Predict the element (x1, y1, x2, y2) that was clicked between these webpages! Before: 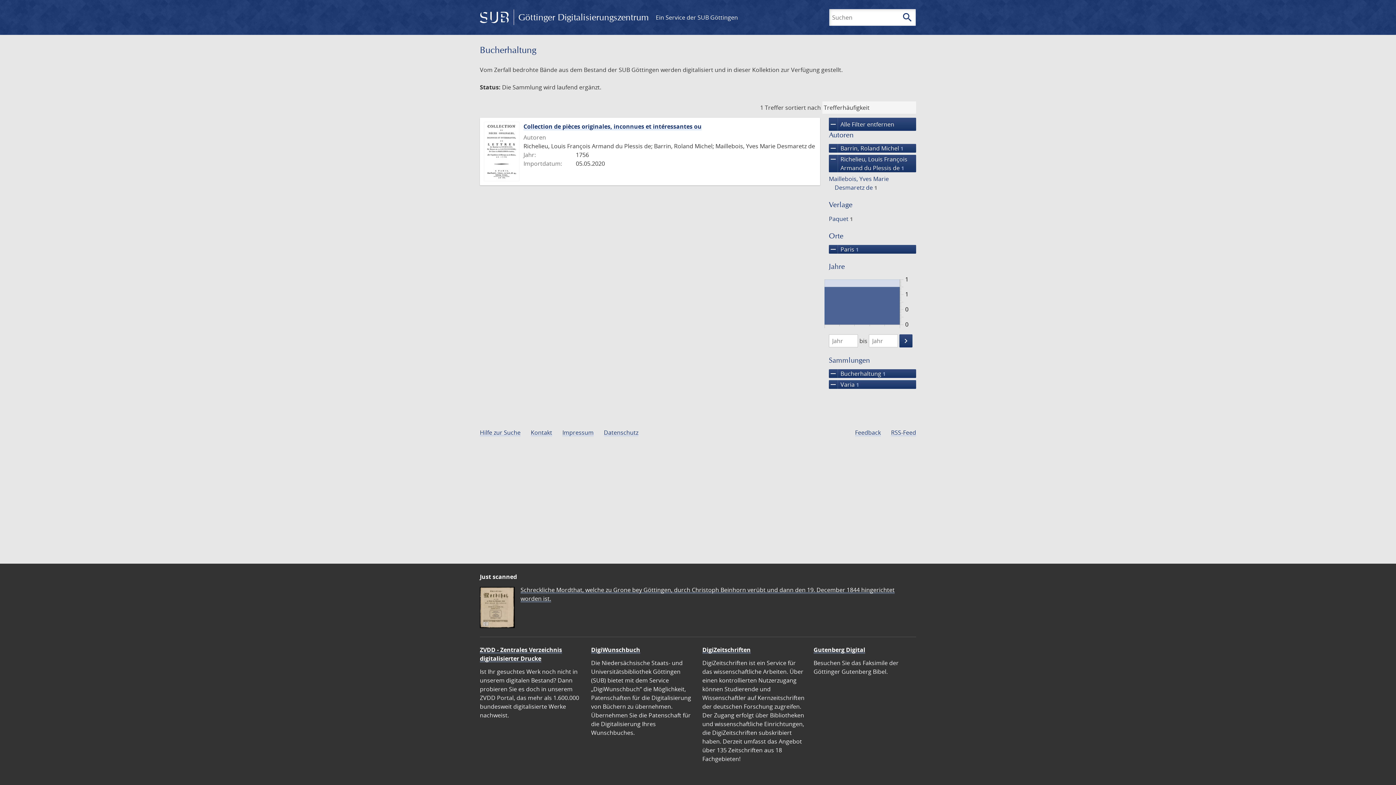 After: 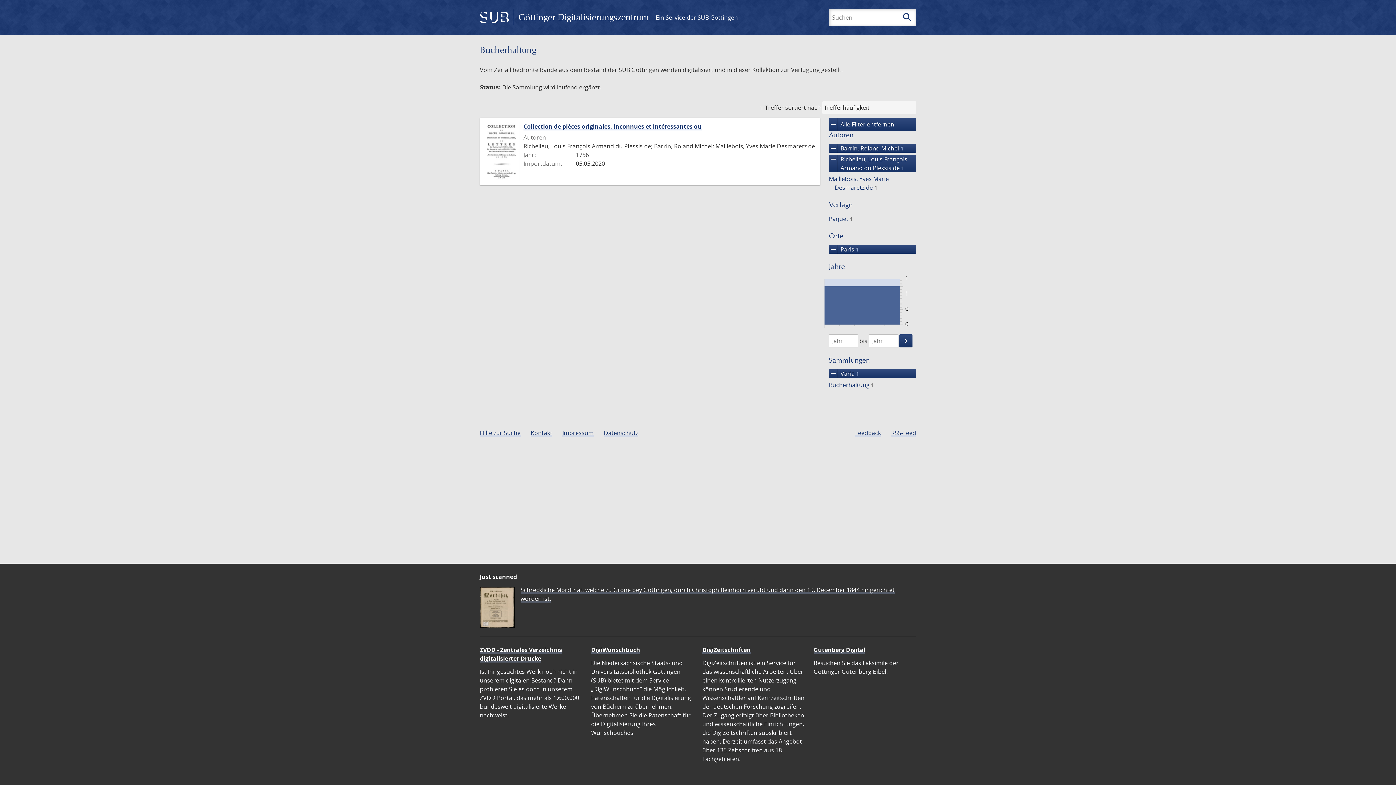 Action: label: remove
Bucherhaltung 1 bbox: (829, 369, 916, 378)